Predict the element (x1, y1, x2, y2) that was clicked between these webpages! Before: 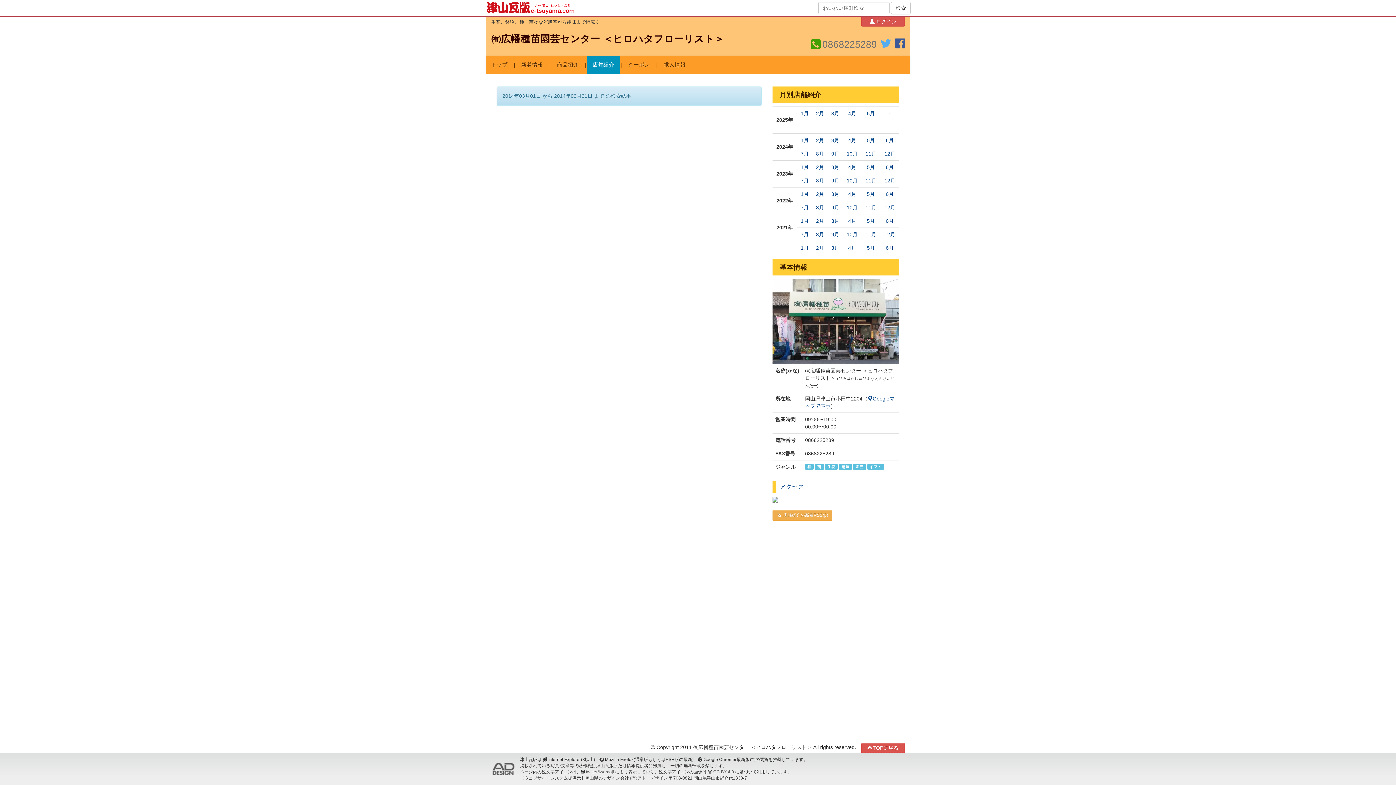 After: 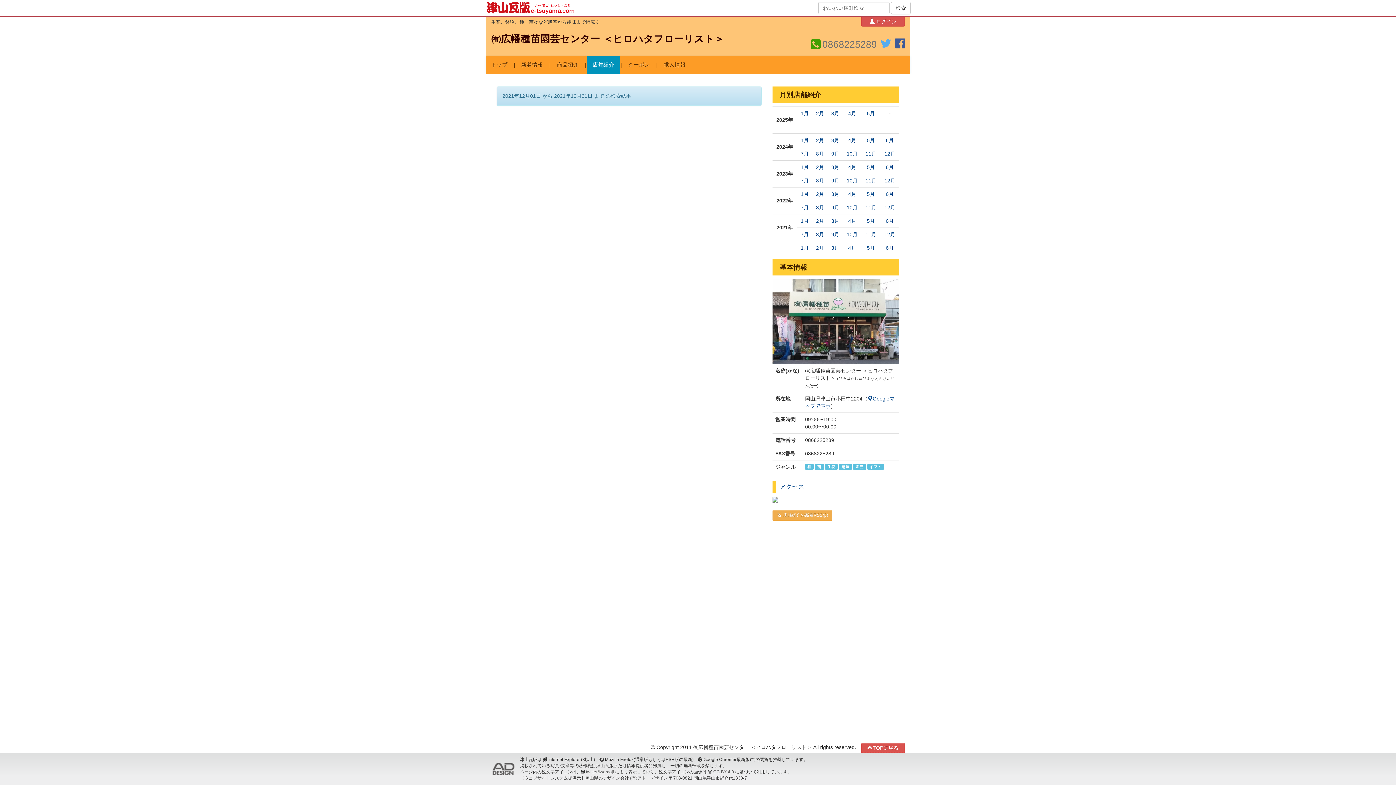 Action: label: 12月 bbox: (884, 231, 895, 237)